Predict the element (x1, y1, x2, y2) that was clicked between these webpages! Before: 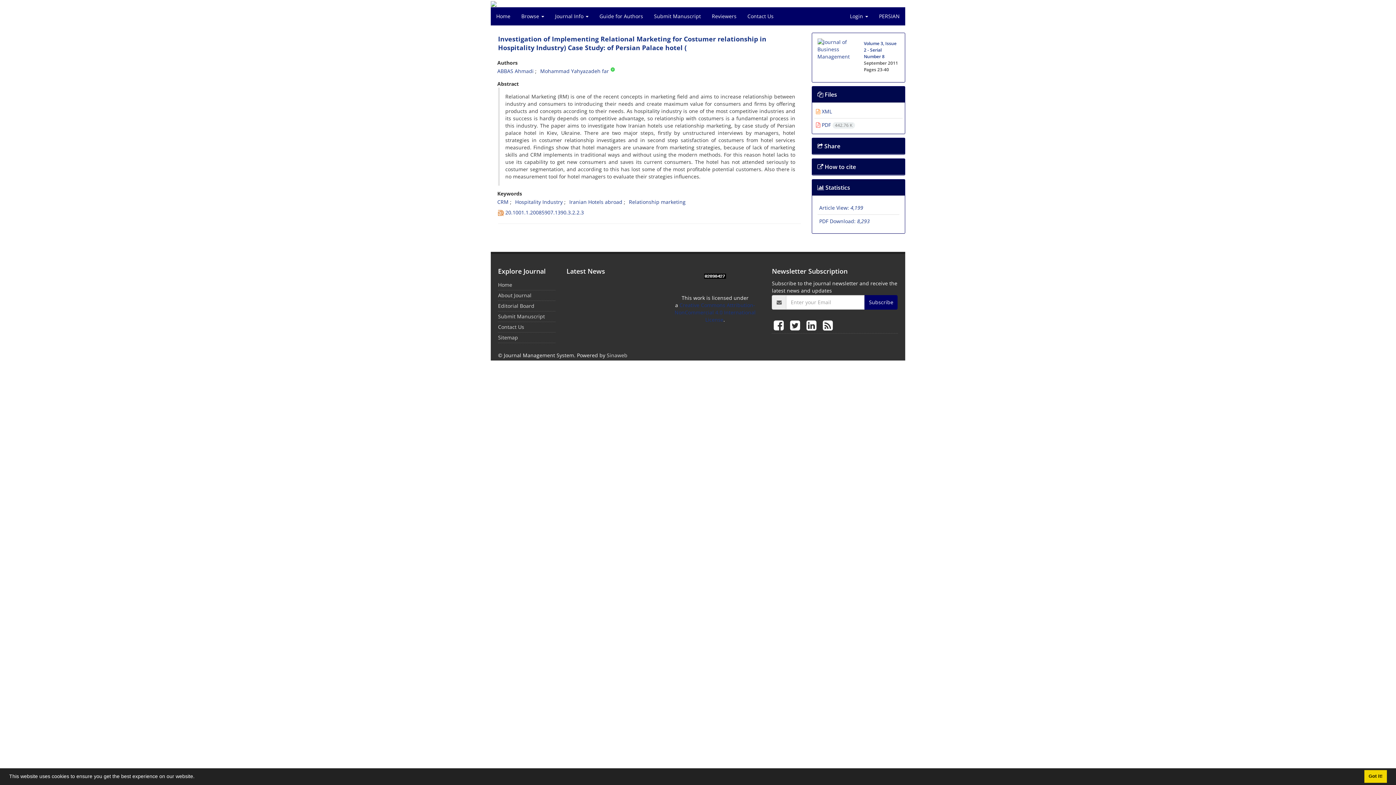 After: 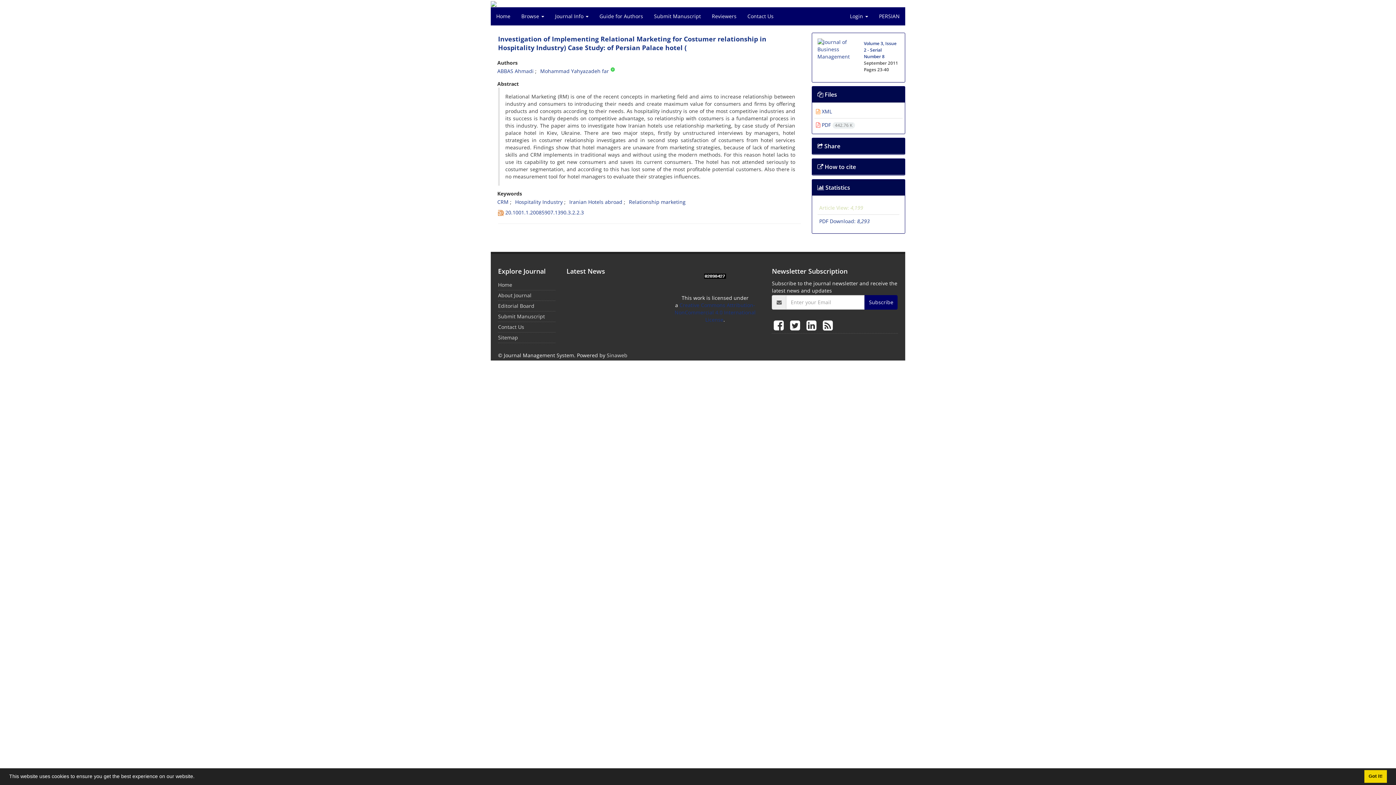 Action: bbox: (819, 204, 863, 211) label: Article View: 4,199